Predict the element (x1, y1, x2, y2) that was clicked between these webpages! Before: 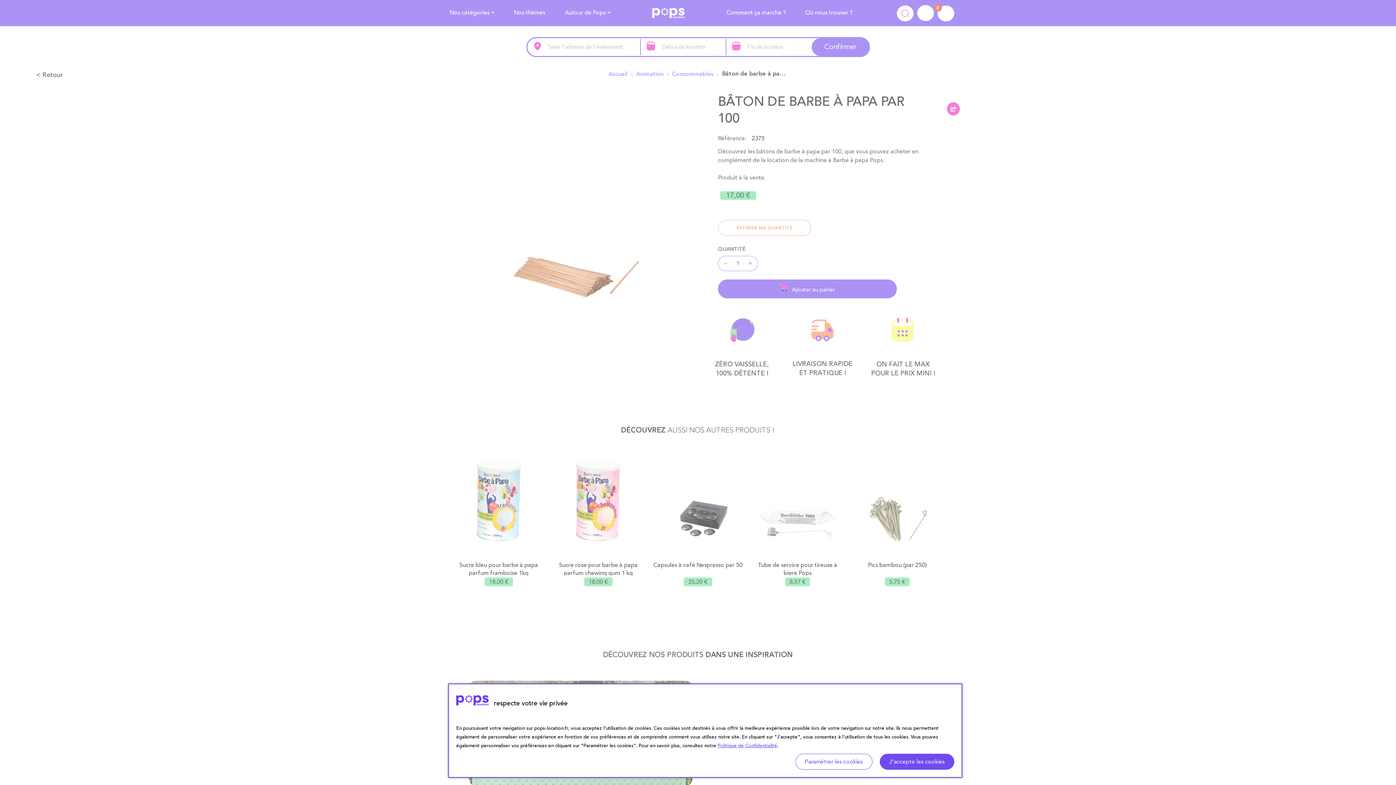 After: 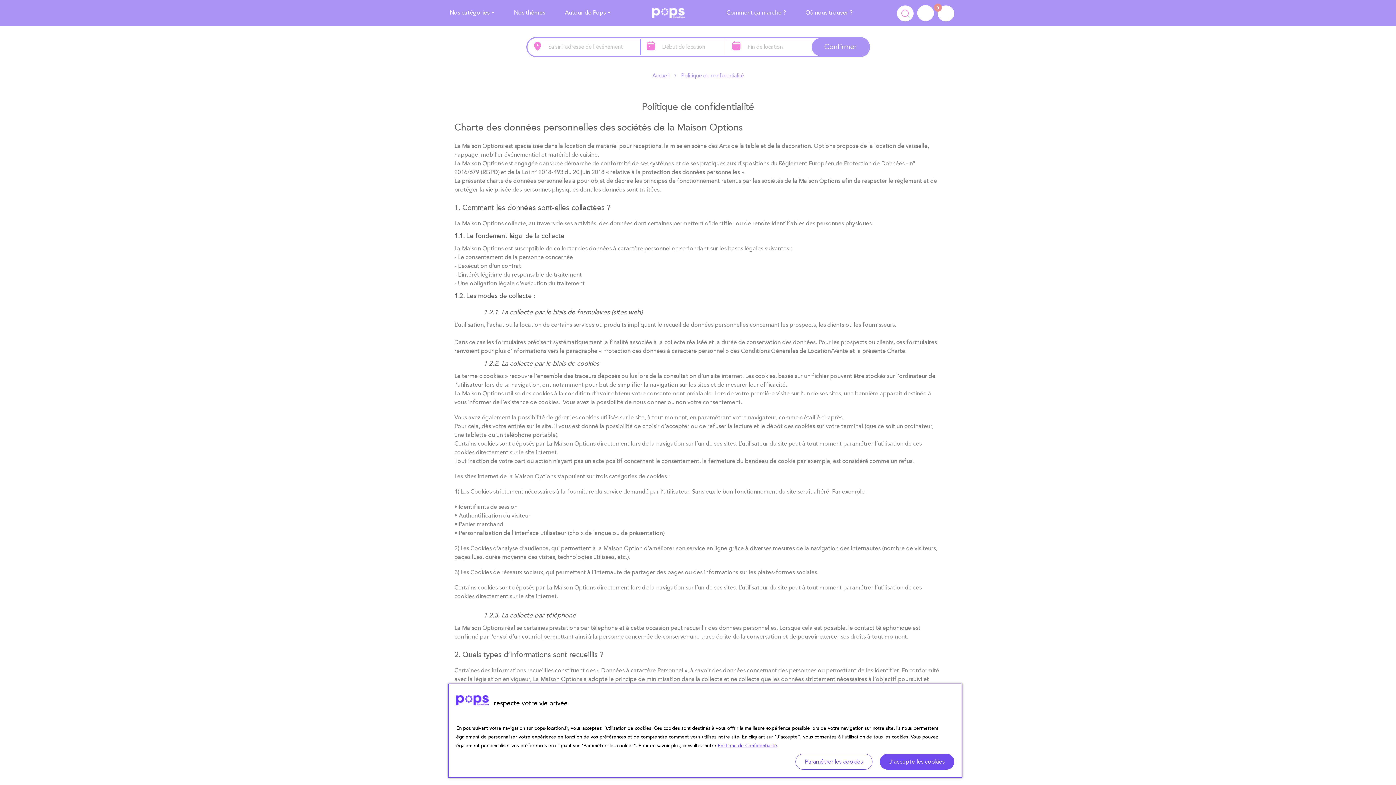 Action: bbox: (717, 742, 777, 749) label: Politique de Confidentialité